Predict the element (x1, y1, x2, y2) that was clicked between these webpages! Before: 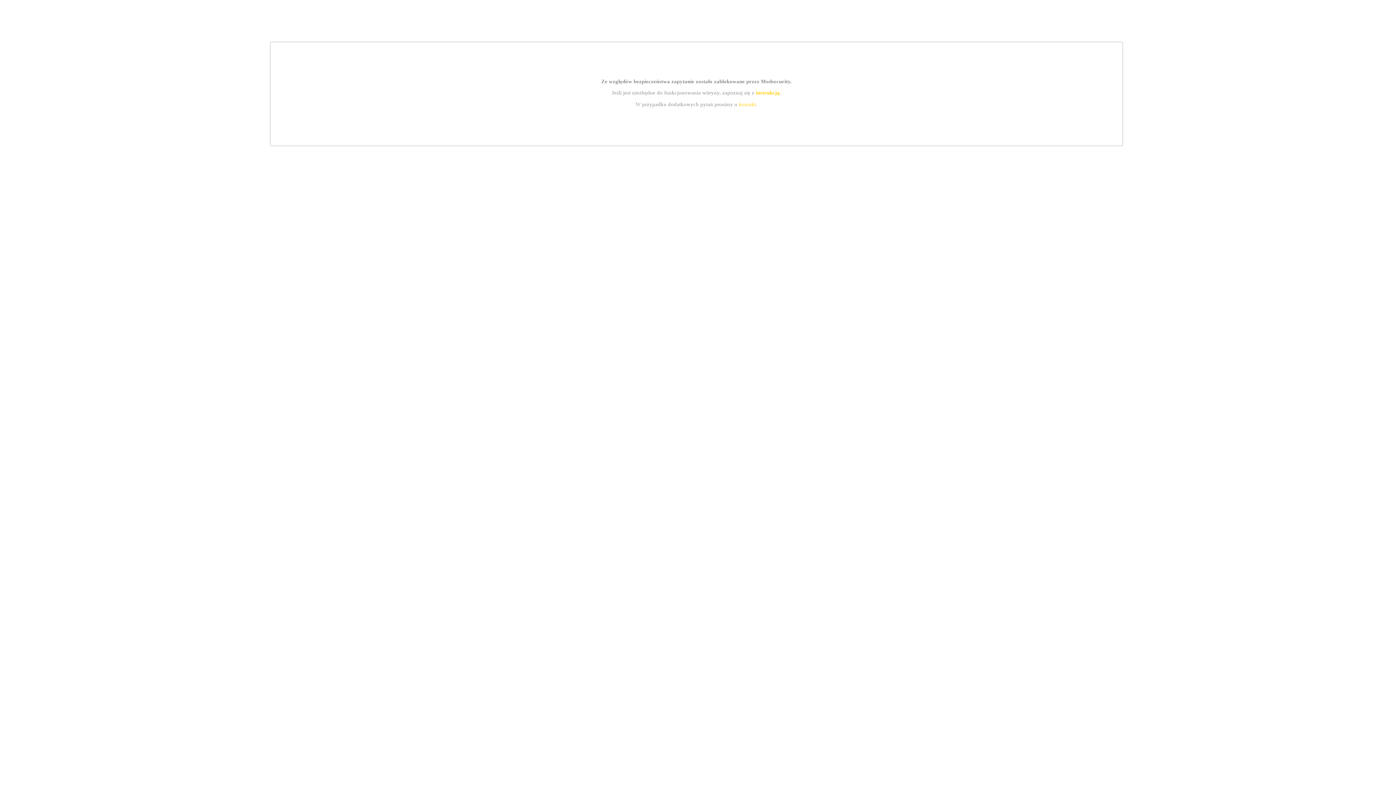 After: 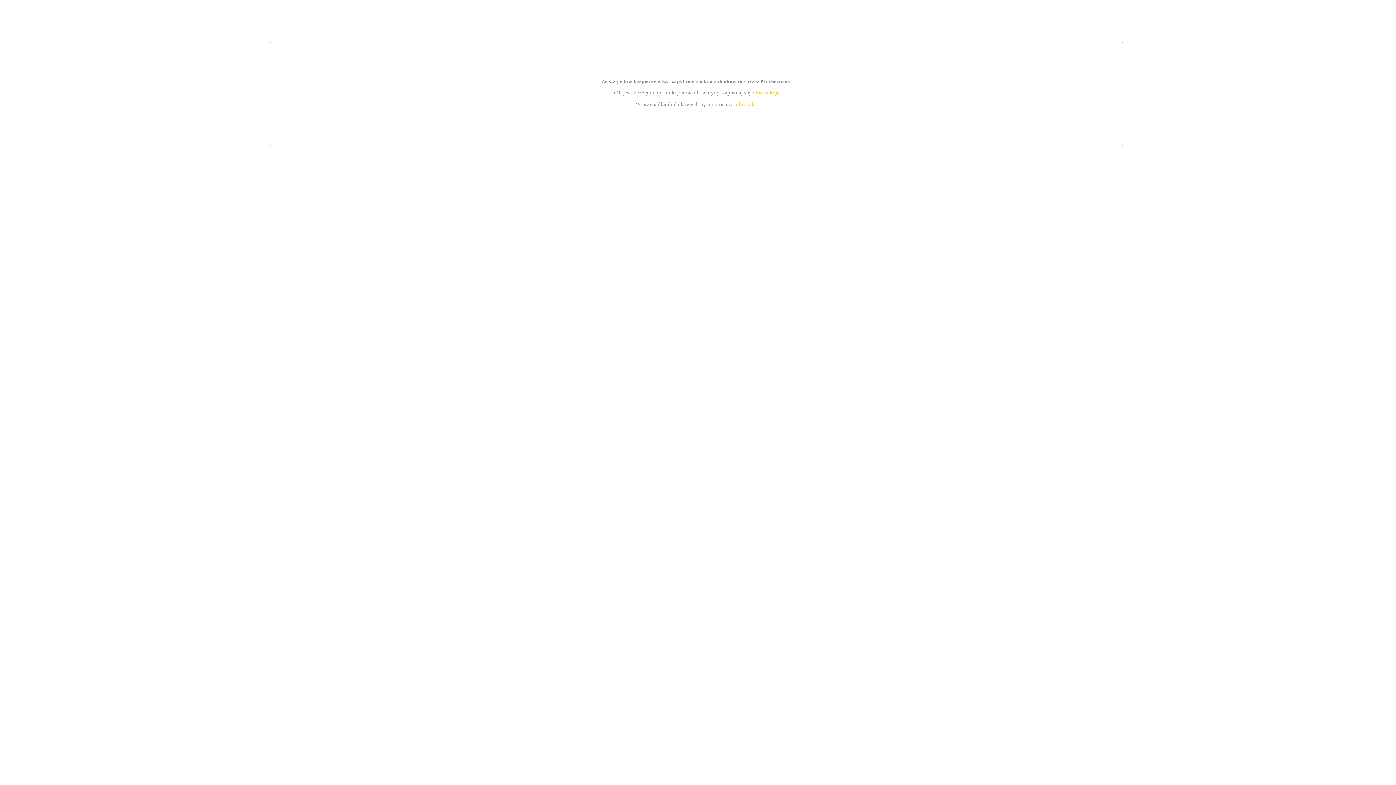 Action: label: kontakt bbox: (739, 101, 756, 107)